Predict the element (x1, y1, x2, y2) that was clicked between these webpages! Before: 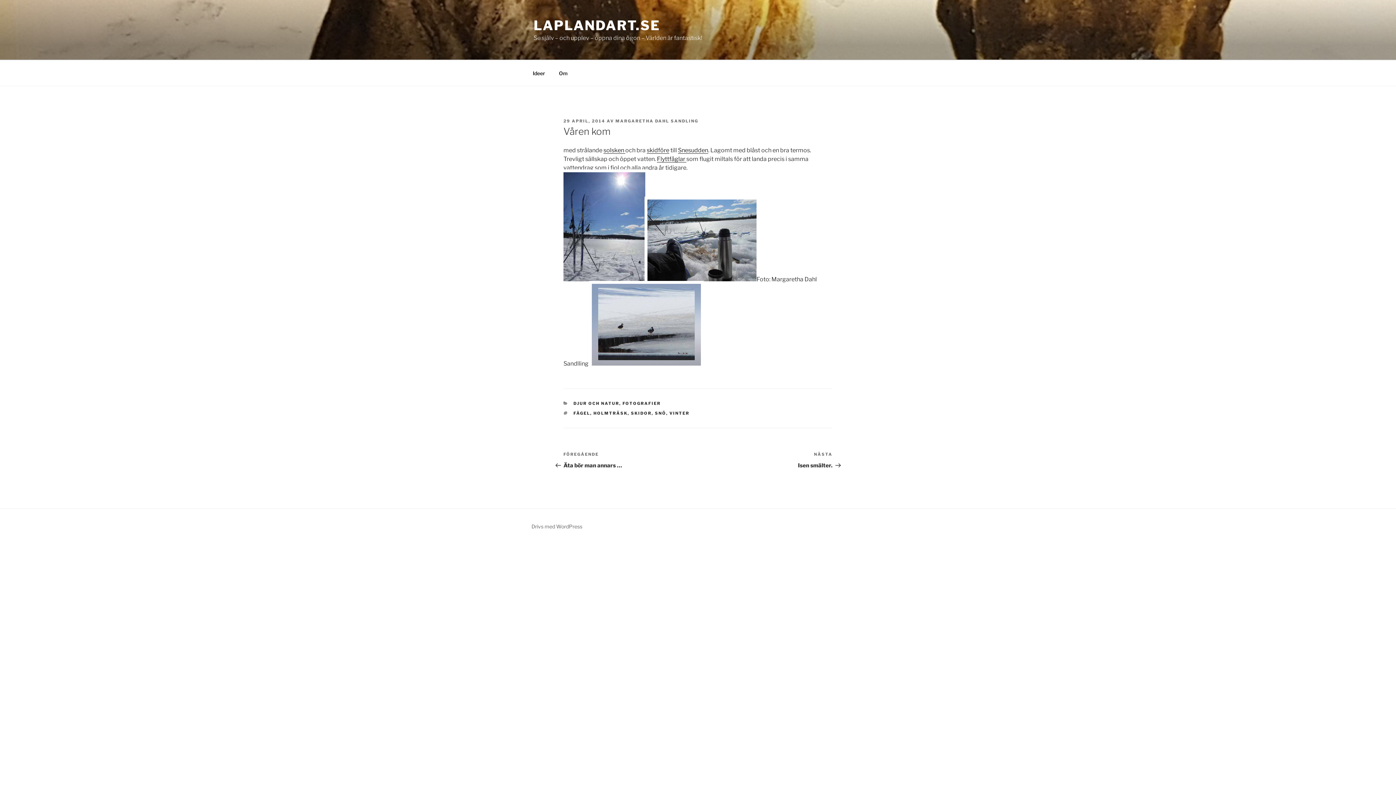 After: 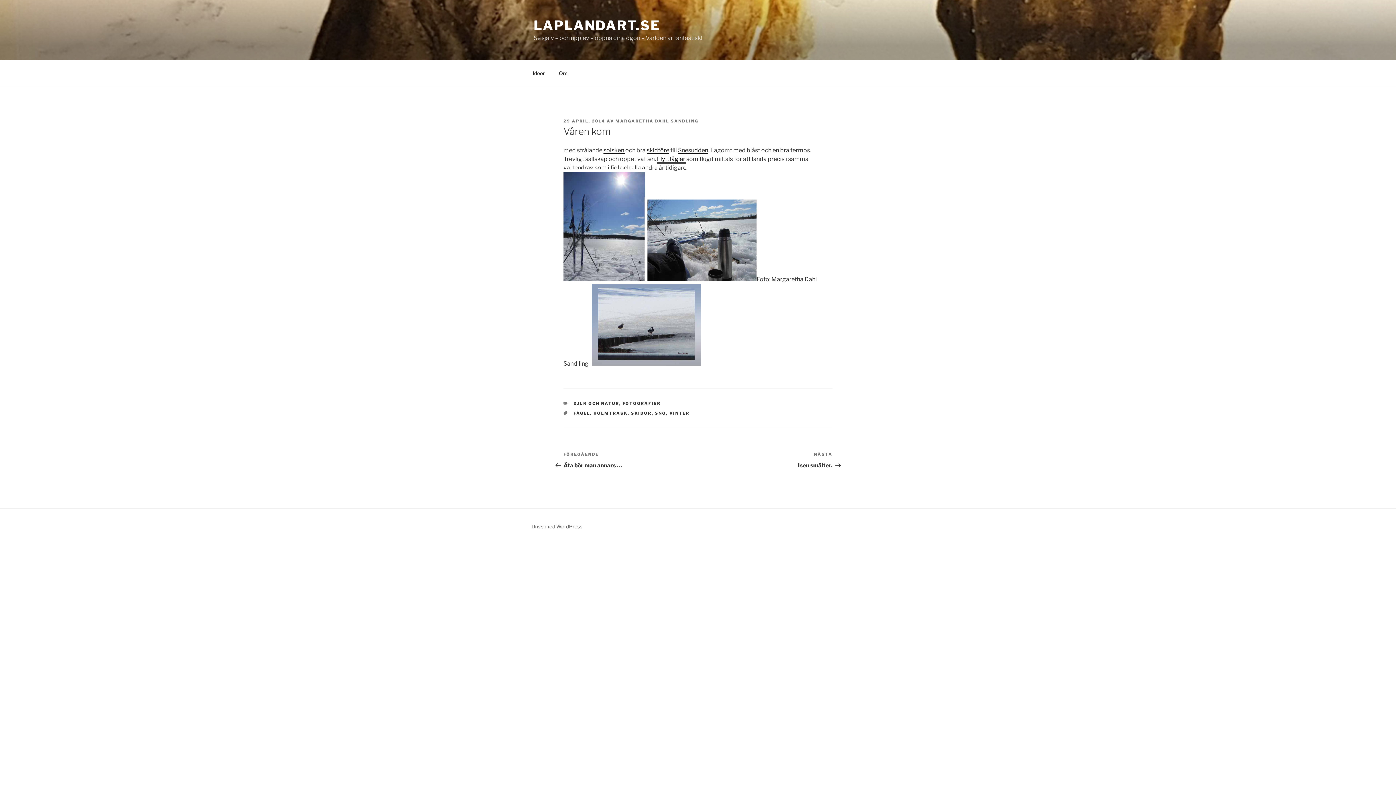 Action: bbox: (657, 155, 686, 162) label: Flyttfåglar 